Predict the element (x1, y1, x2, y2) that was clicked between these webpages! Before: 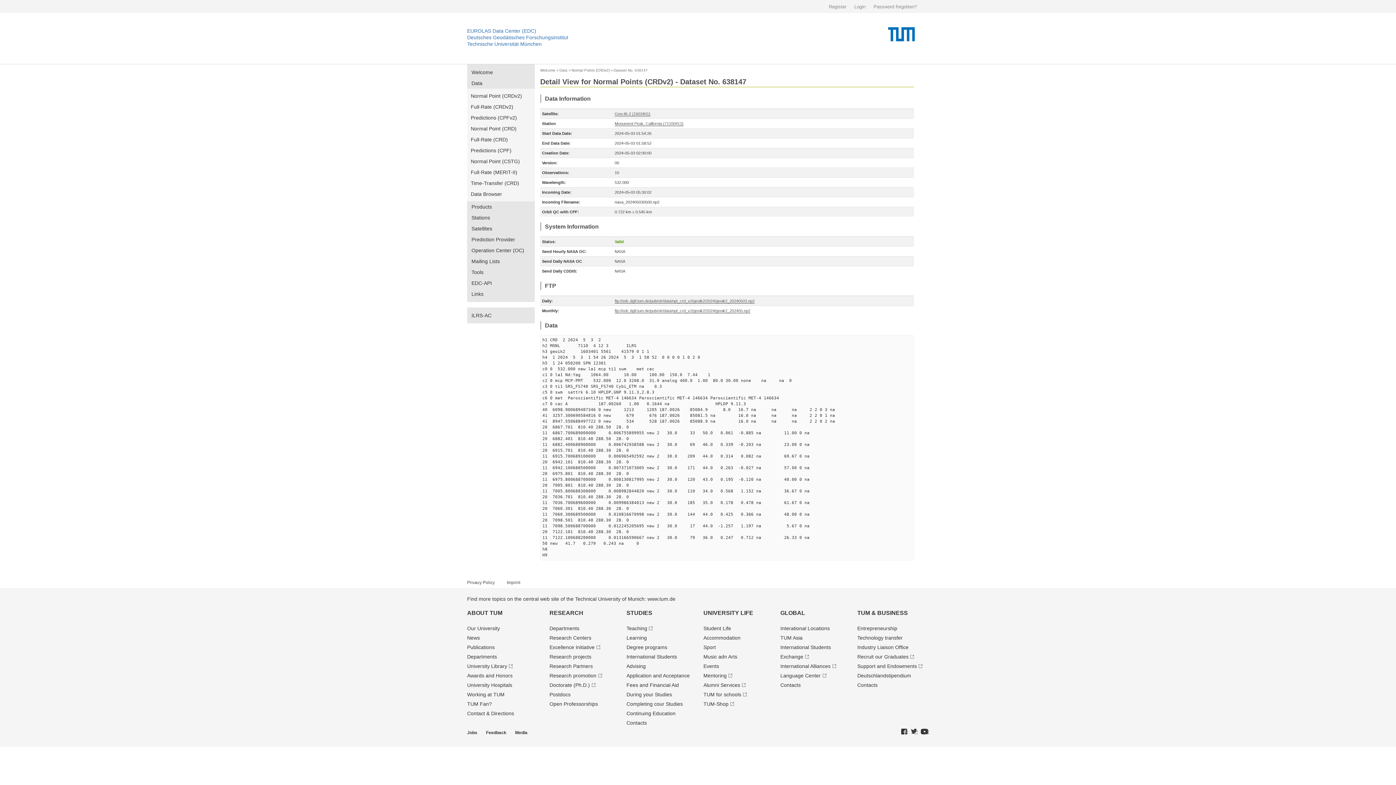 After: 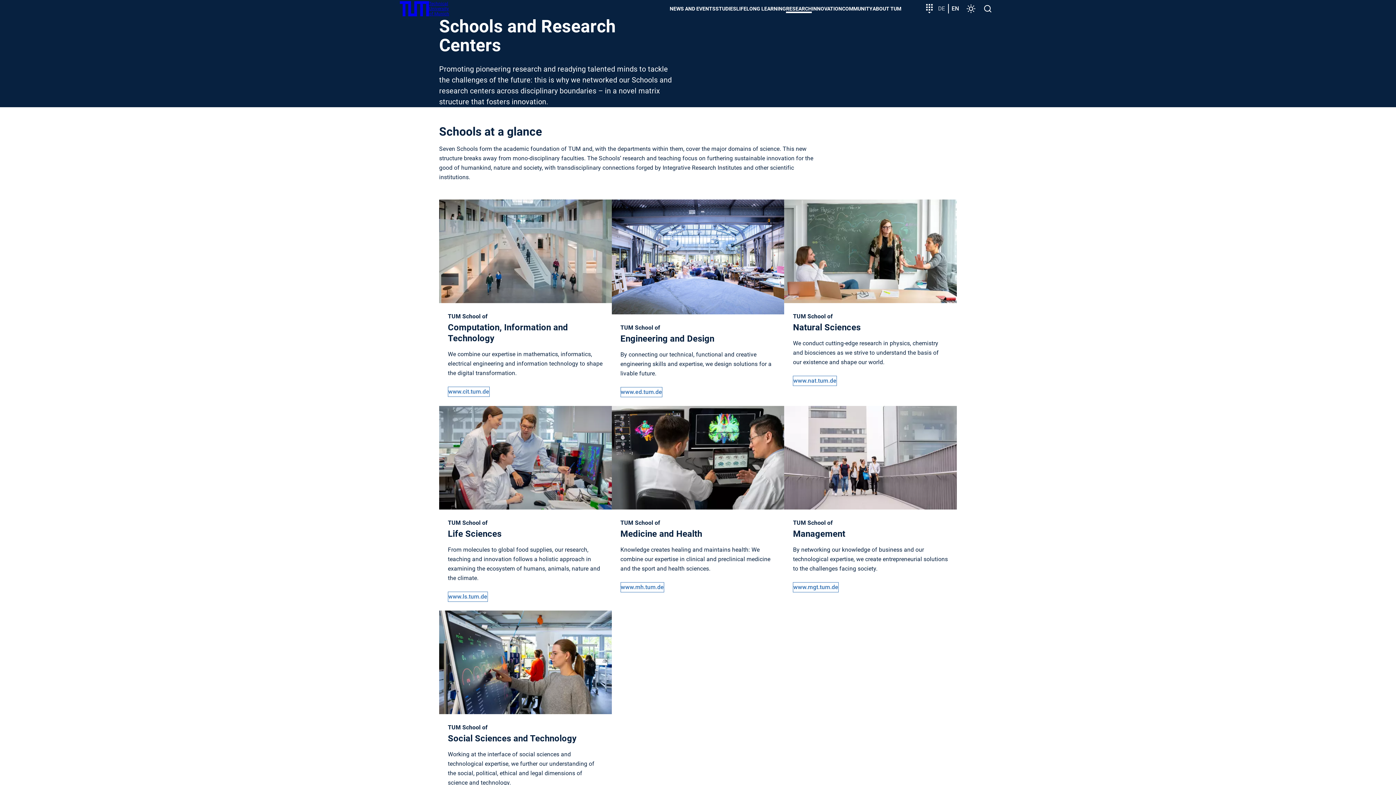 Action: label: Research Centers bbox: (549, 635, 591, 641)